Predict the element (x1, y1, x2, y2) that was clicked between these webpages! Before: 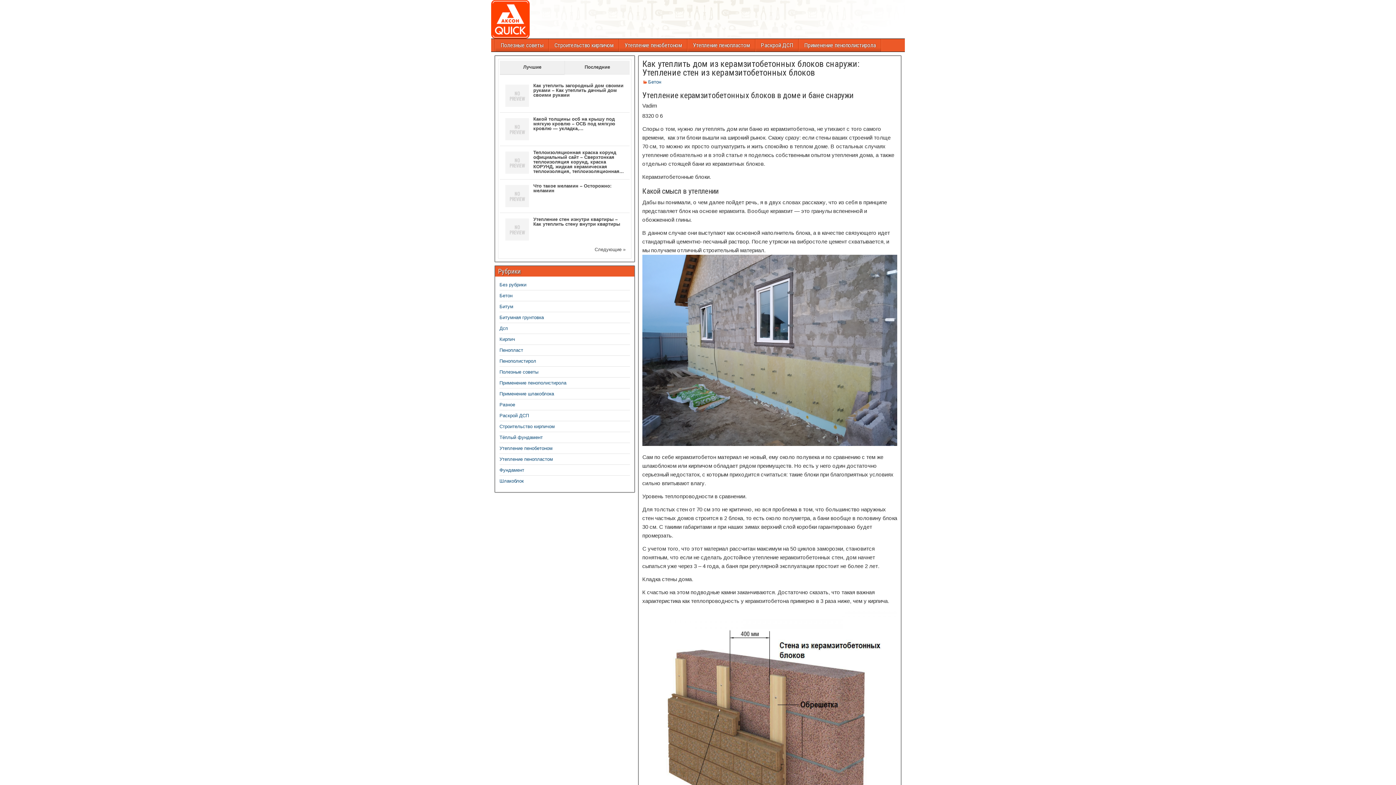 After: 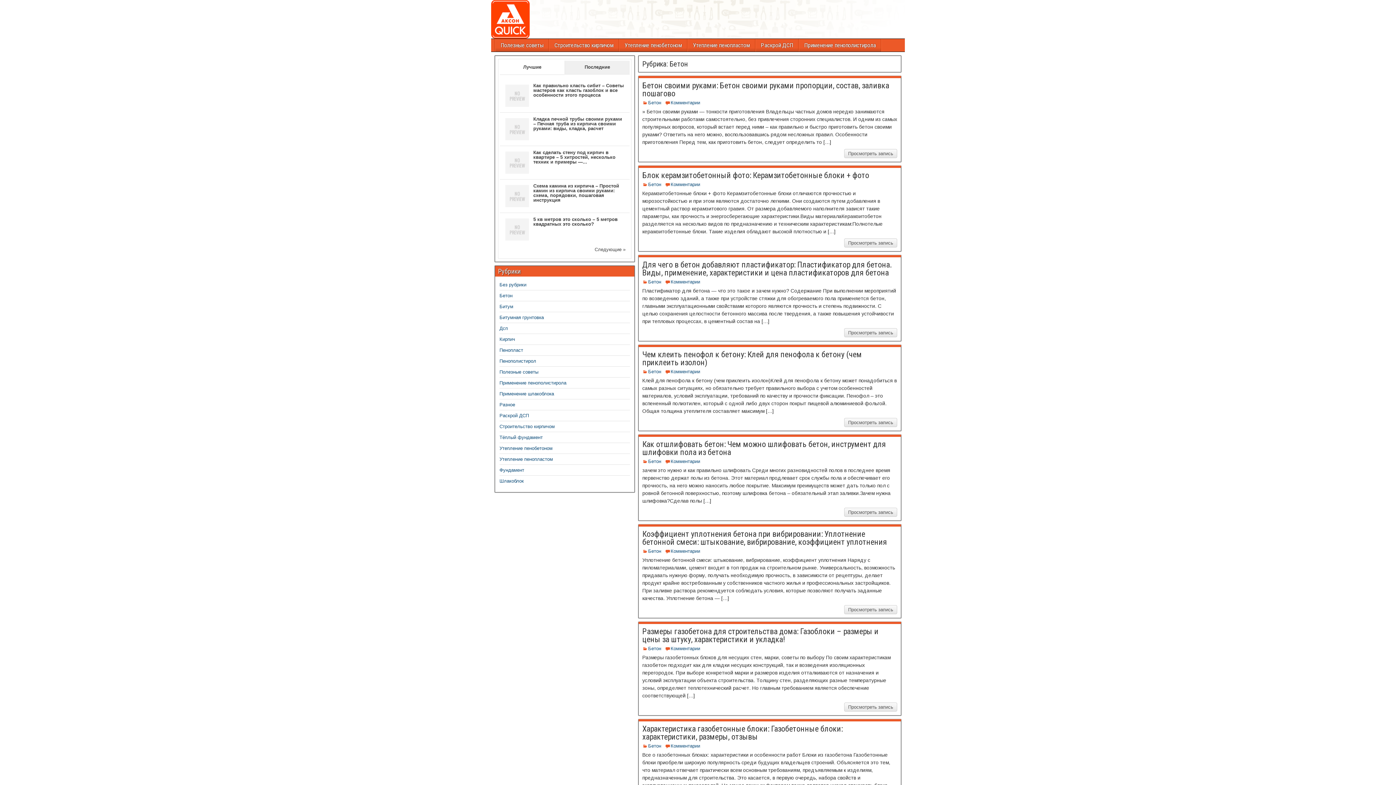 Action: bbox: (648, 330, 661, 335) label: Бетон